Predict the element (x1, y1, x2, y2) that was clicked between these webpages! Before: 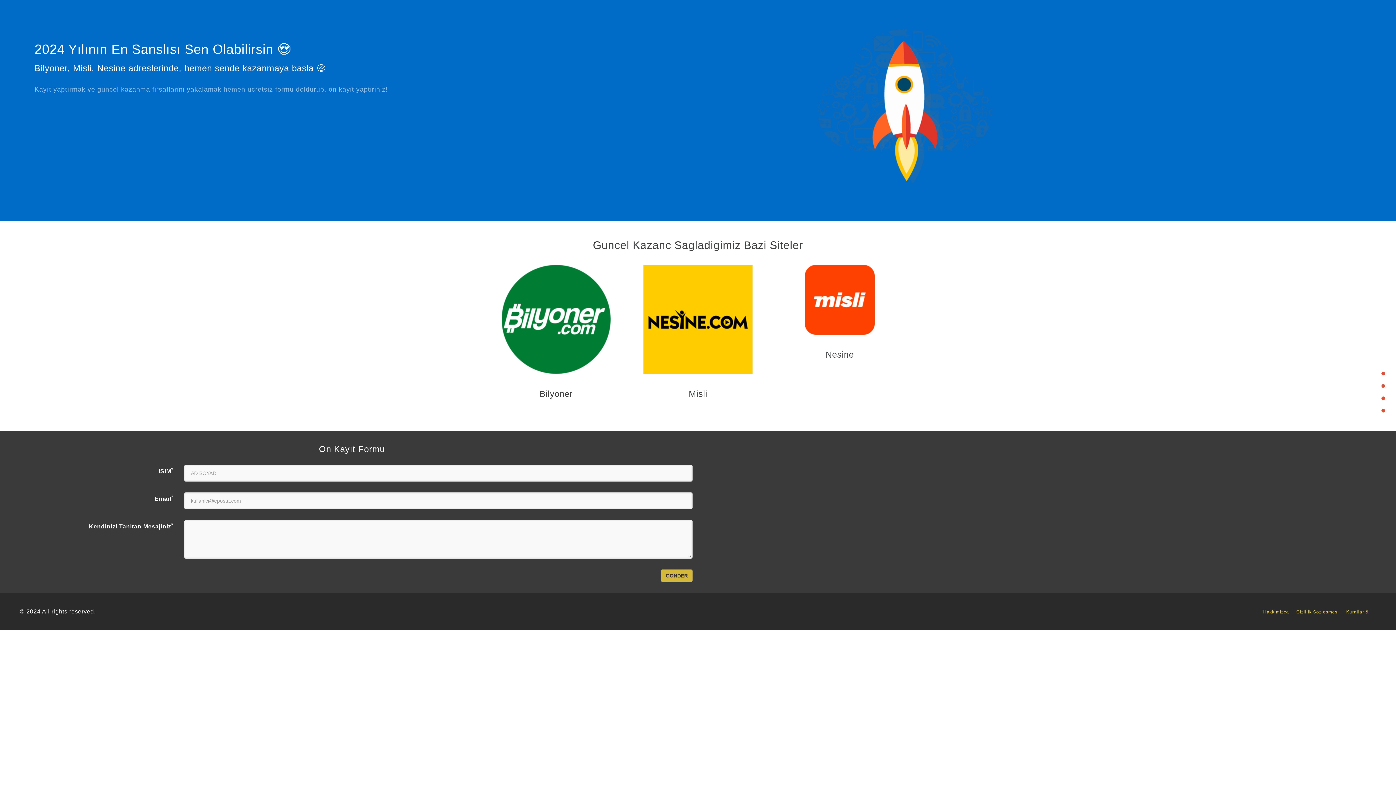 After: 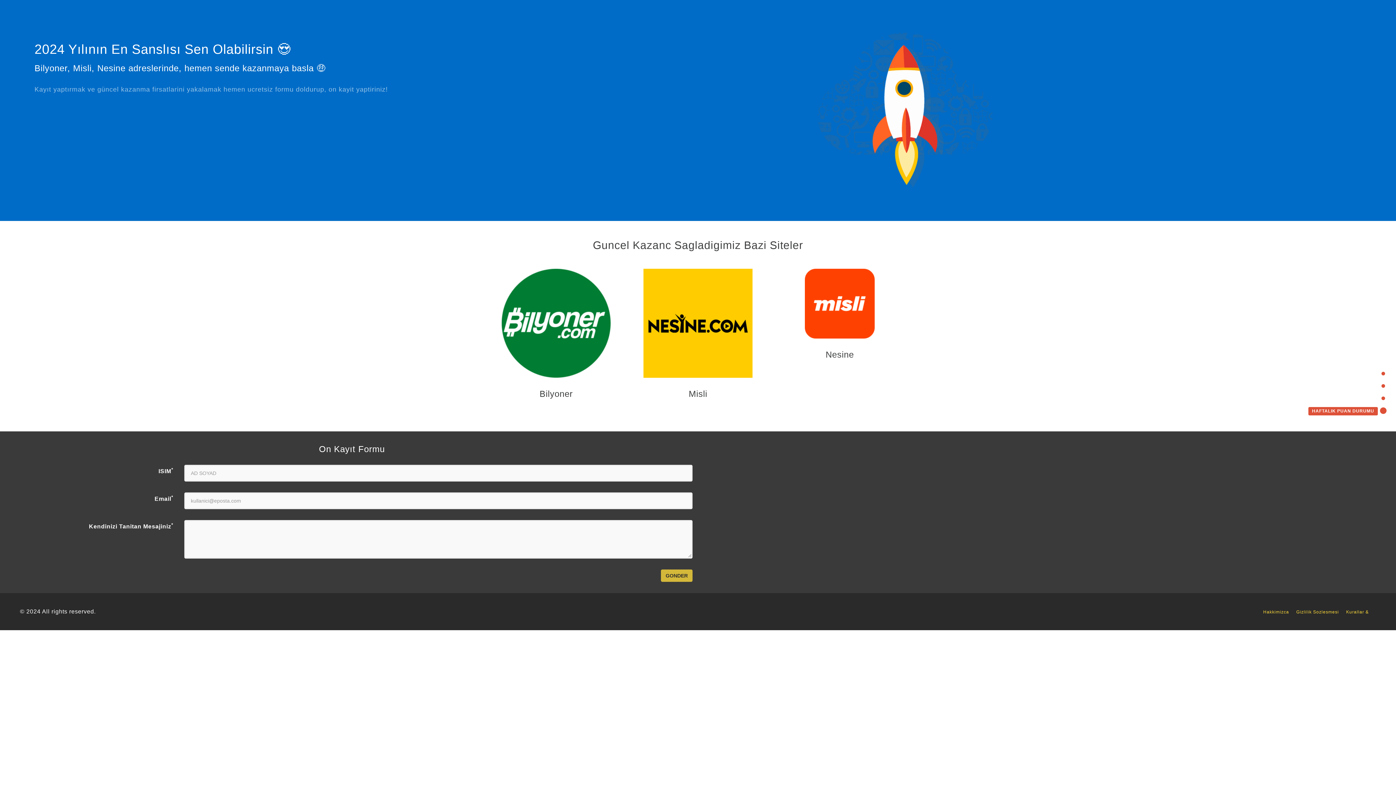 Action: label: HAFTALIK PUAN DURUMU bbox: (1308, 407, 1385, 413)